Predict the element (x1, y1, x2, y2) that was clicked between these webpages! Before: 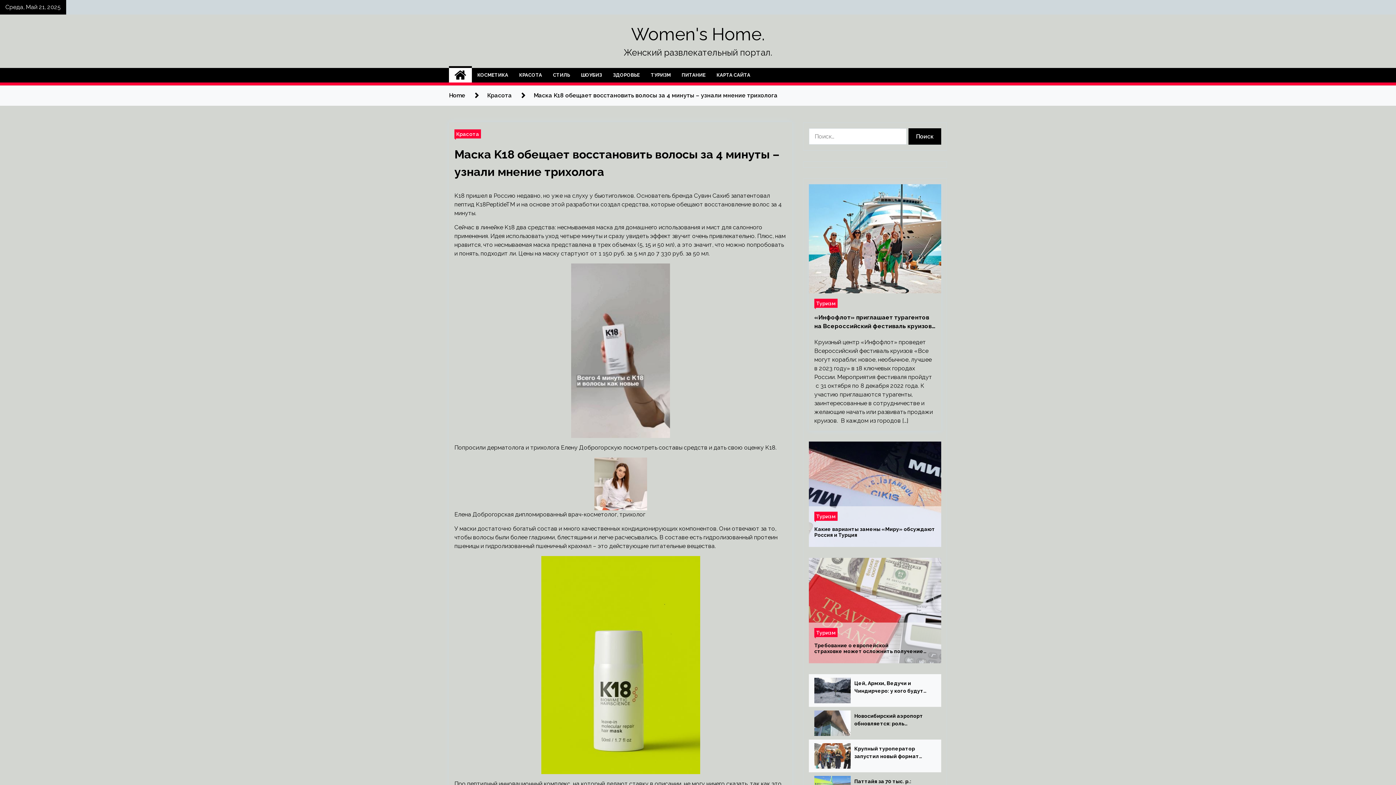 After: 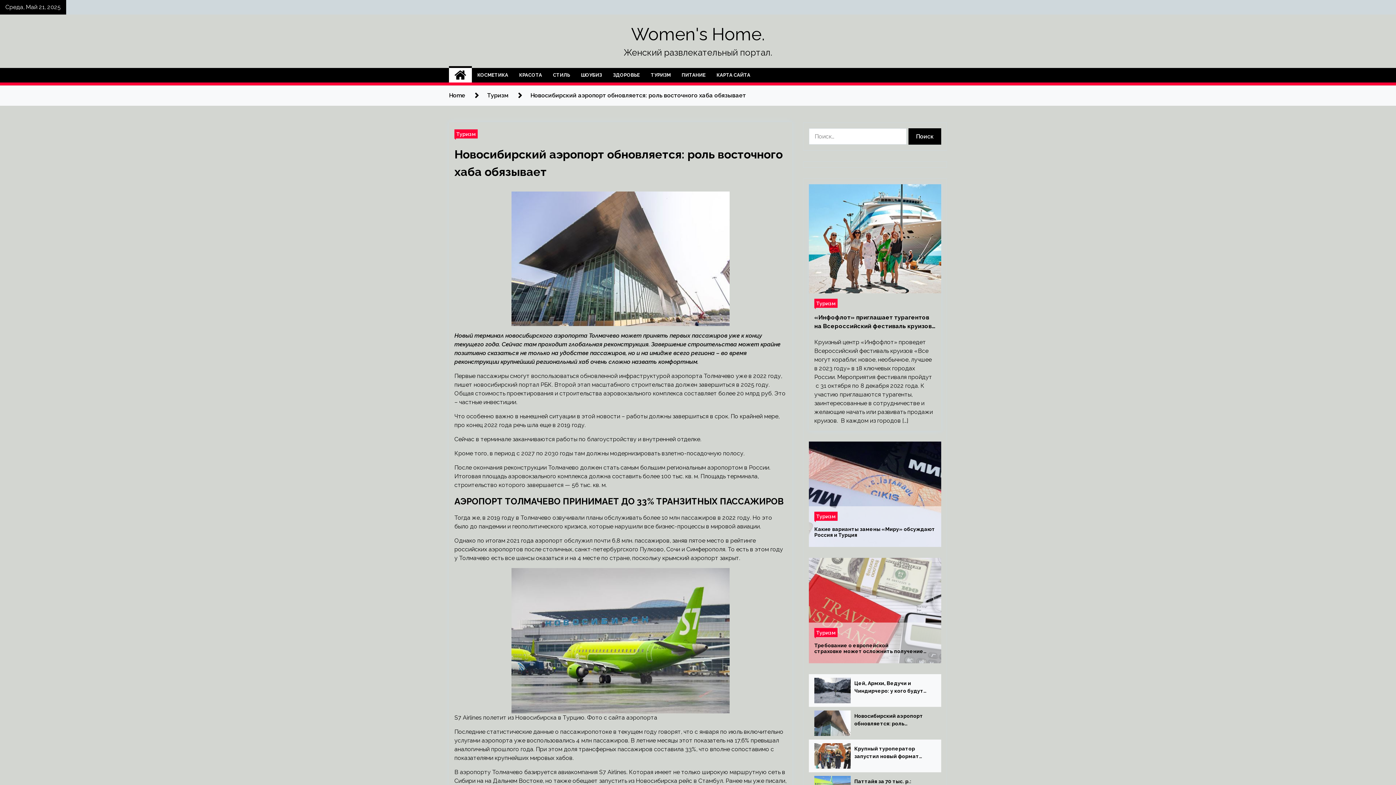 Action: bbox: (814, 710, 850, 736)